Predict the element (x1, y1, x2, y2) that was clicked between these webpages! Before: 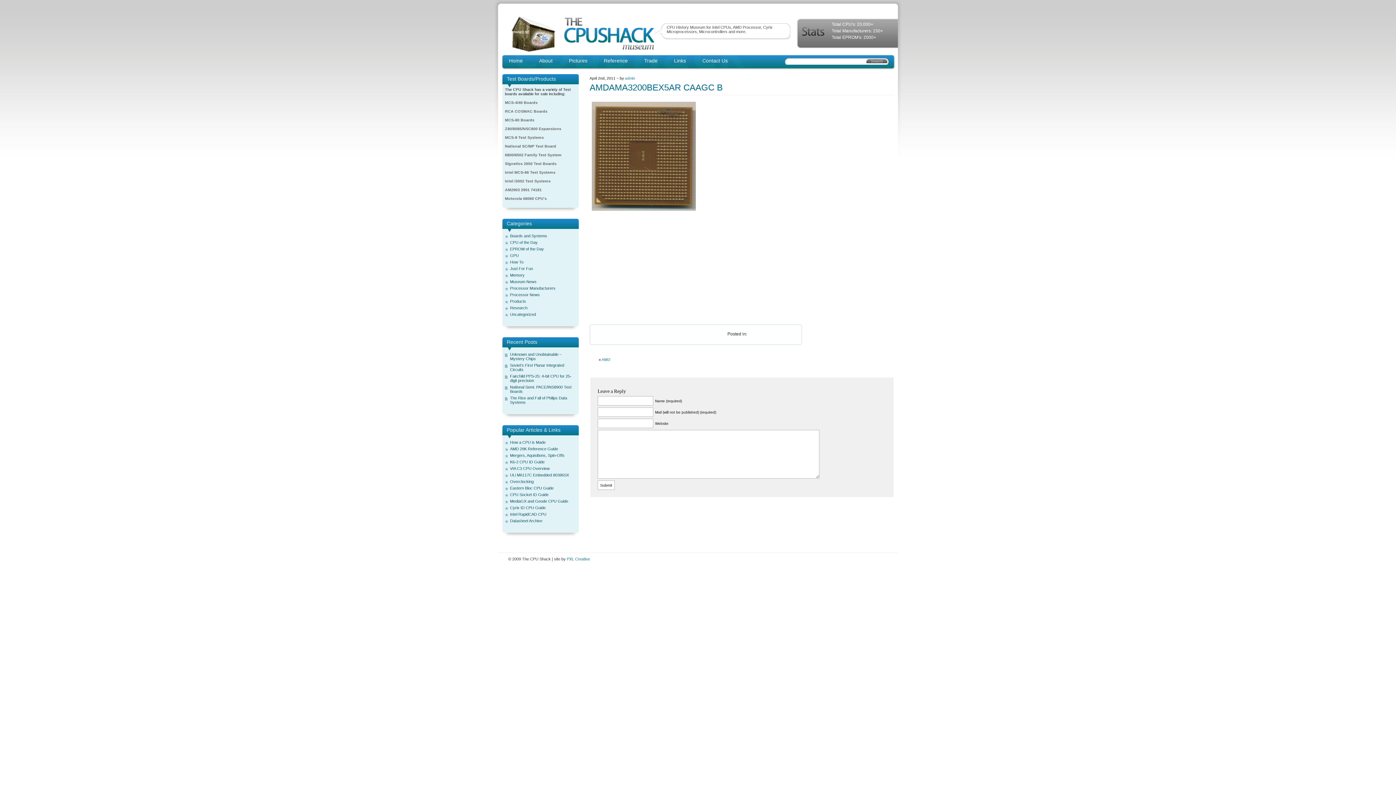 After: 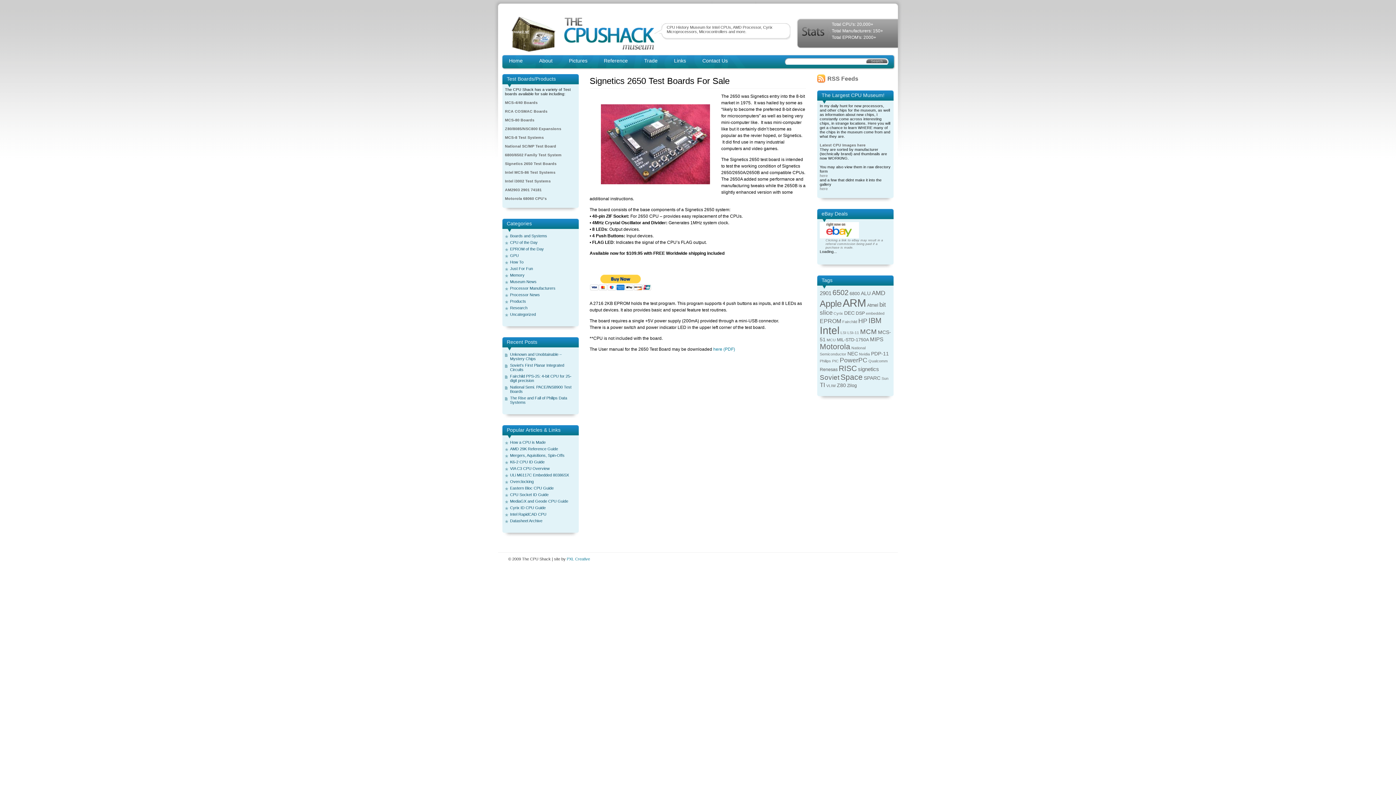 Action: label: Signetics 2650 Test Boards bbox: (505, 161, 556, 165)